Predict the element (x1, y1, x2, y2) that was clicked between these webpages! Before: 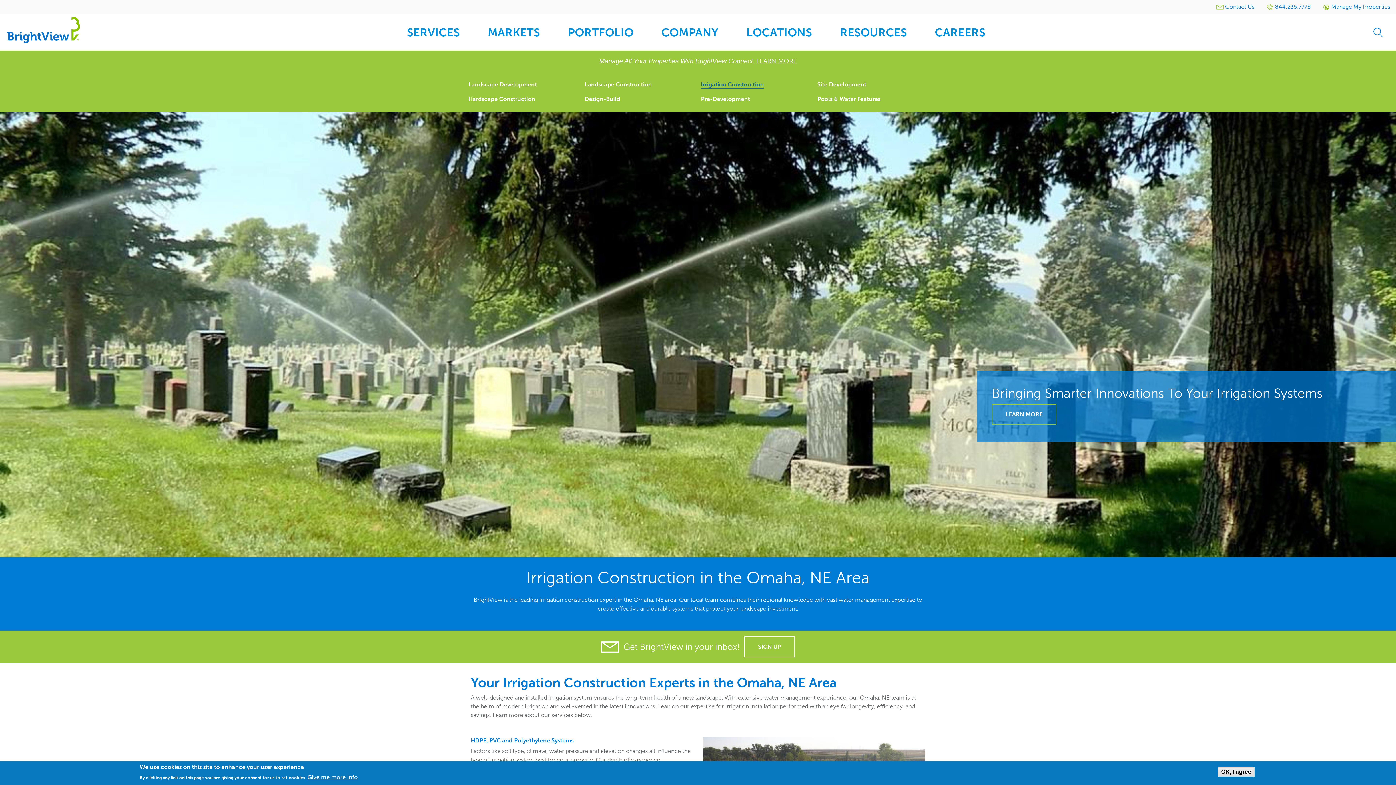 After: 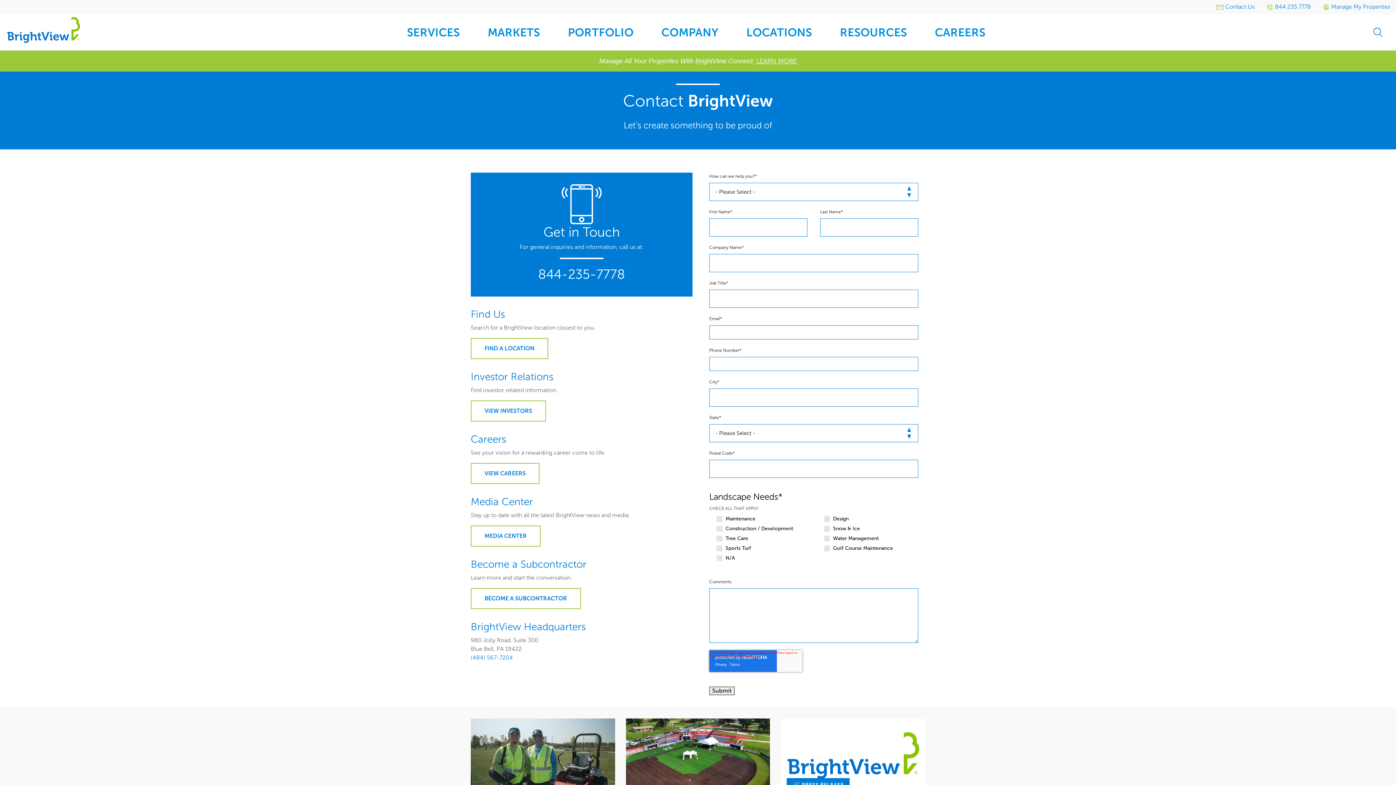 Action: label:  Contact Us bbox: (1210, 0, 1260, 14)